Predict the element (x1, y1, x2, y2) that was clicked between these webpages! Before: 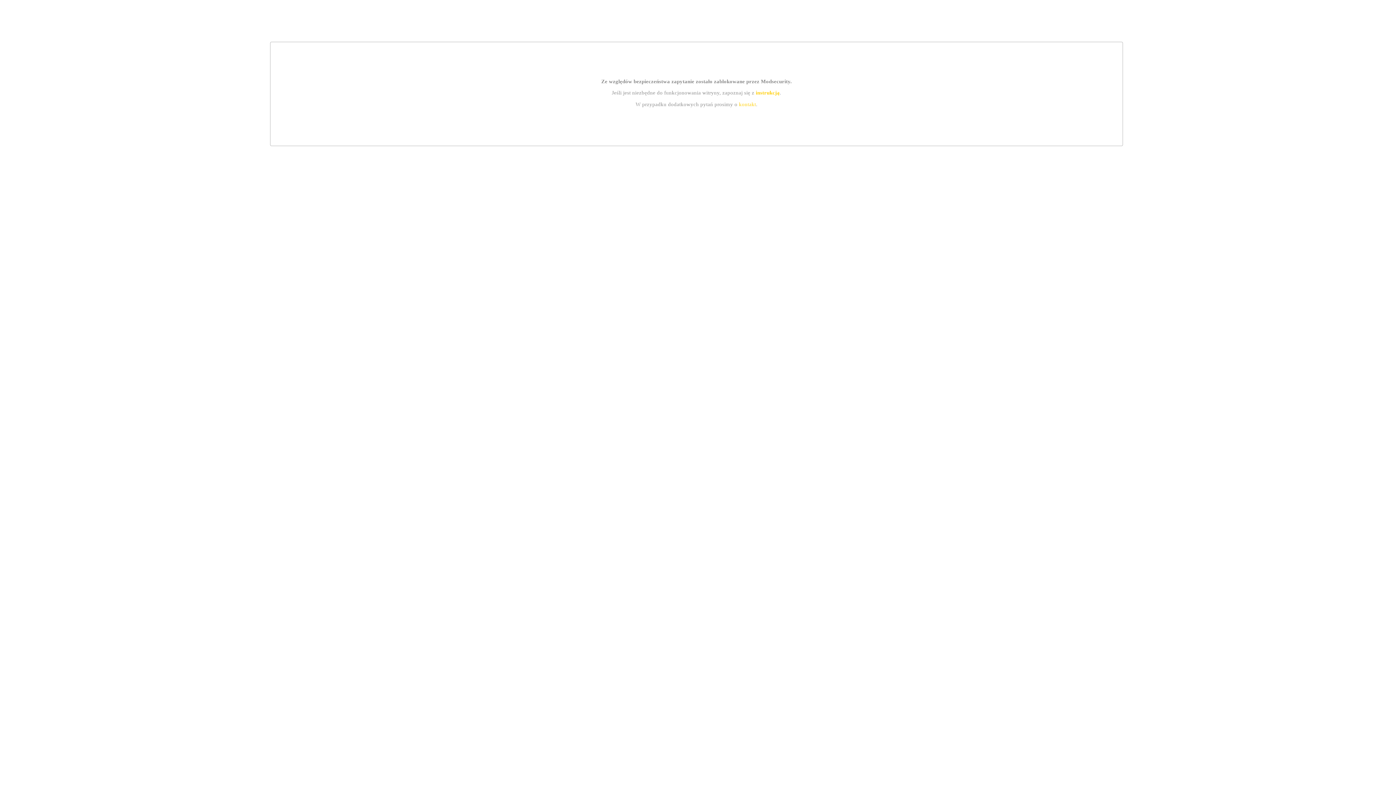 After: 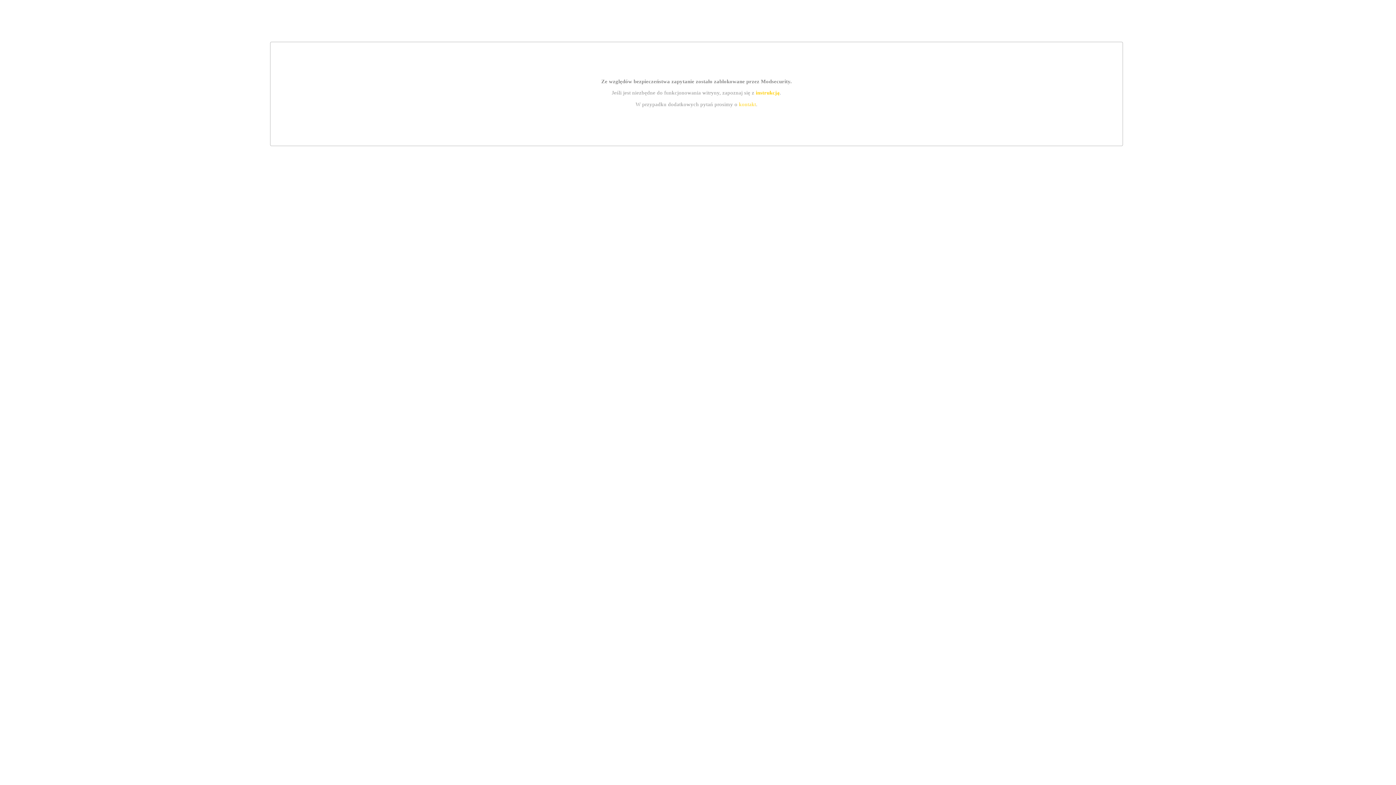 Action: bbox: (739, 101, 756, 107) label: kontakt